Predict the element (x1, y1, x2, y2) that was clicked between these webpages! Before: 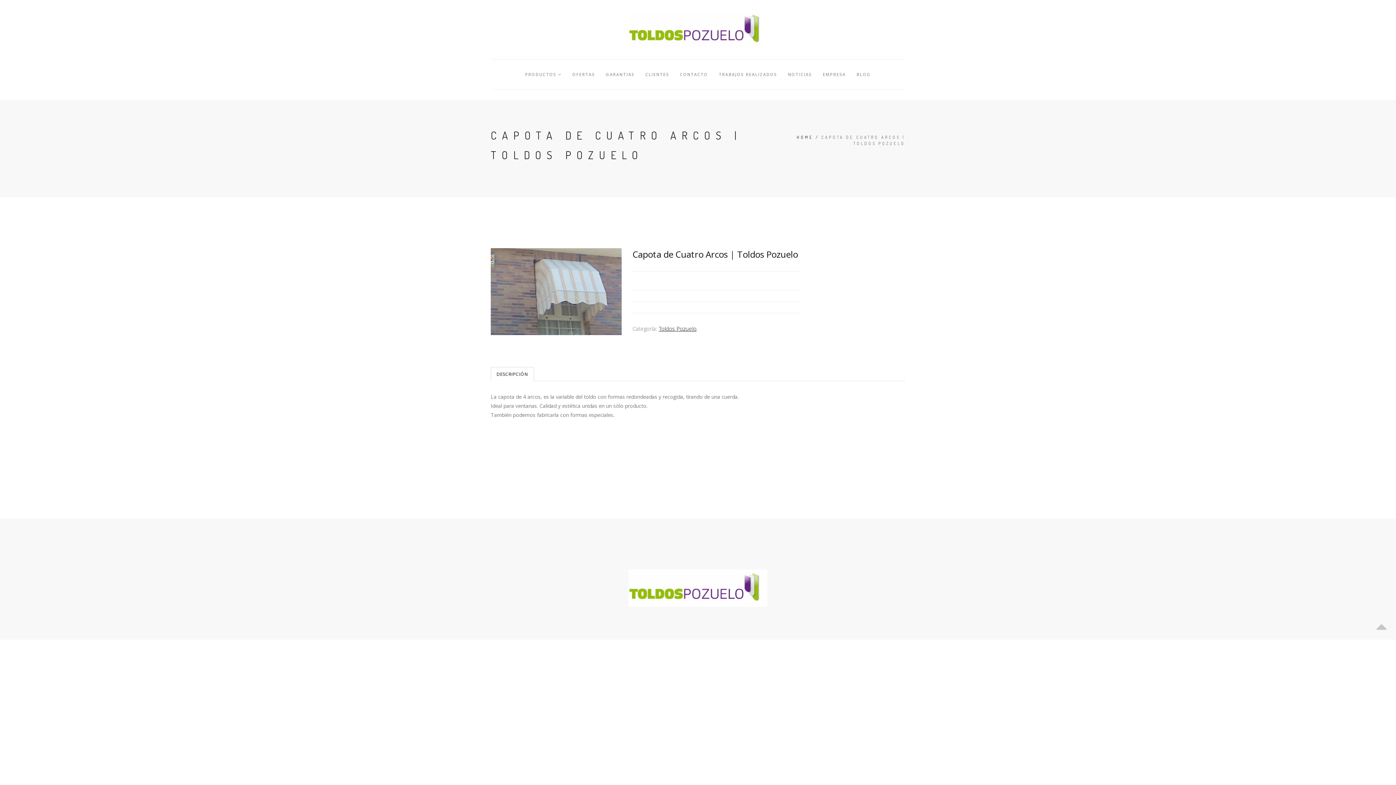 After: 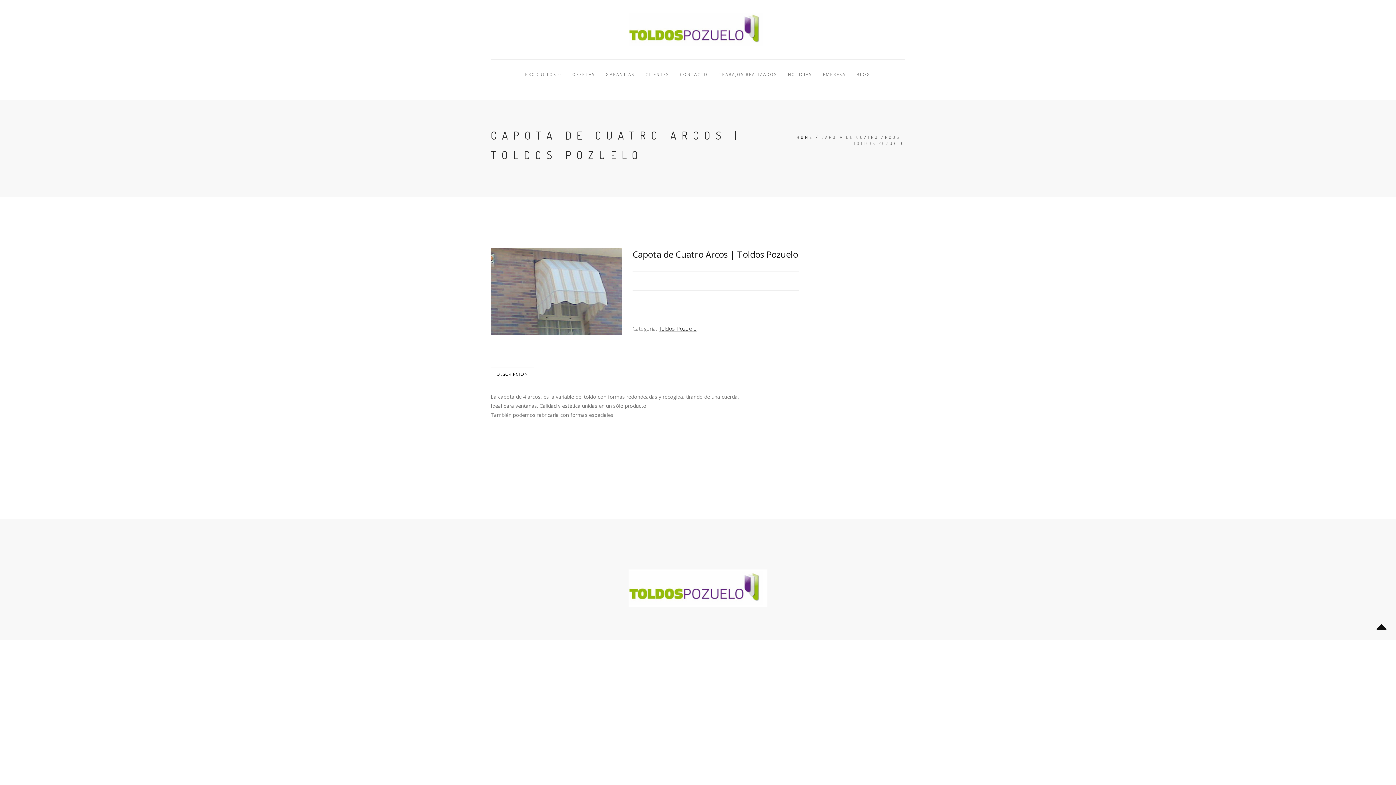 Action: bbox: (1374, 618, 1389, 632)